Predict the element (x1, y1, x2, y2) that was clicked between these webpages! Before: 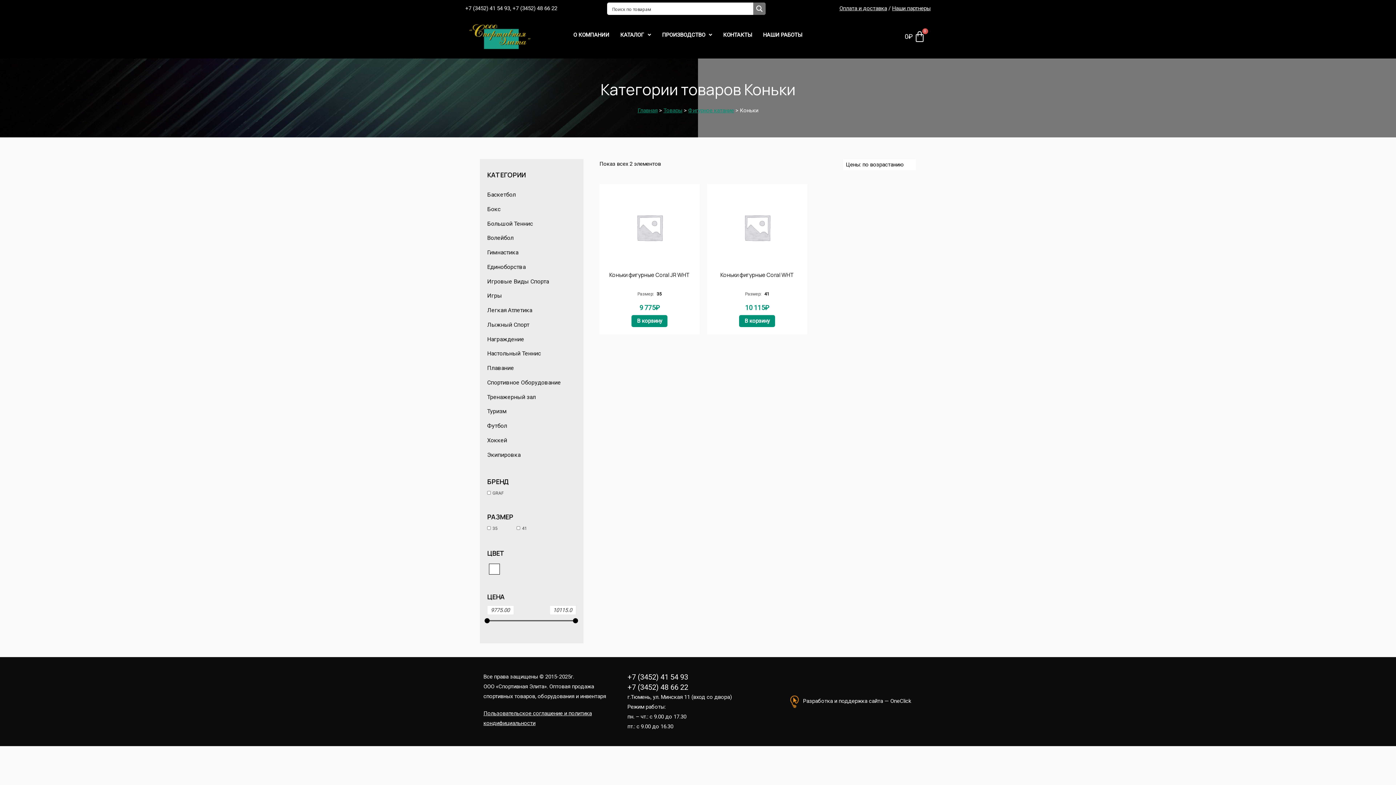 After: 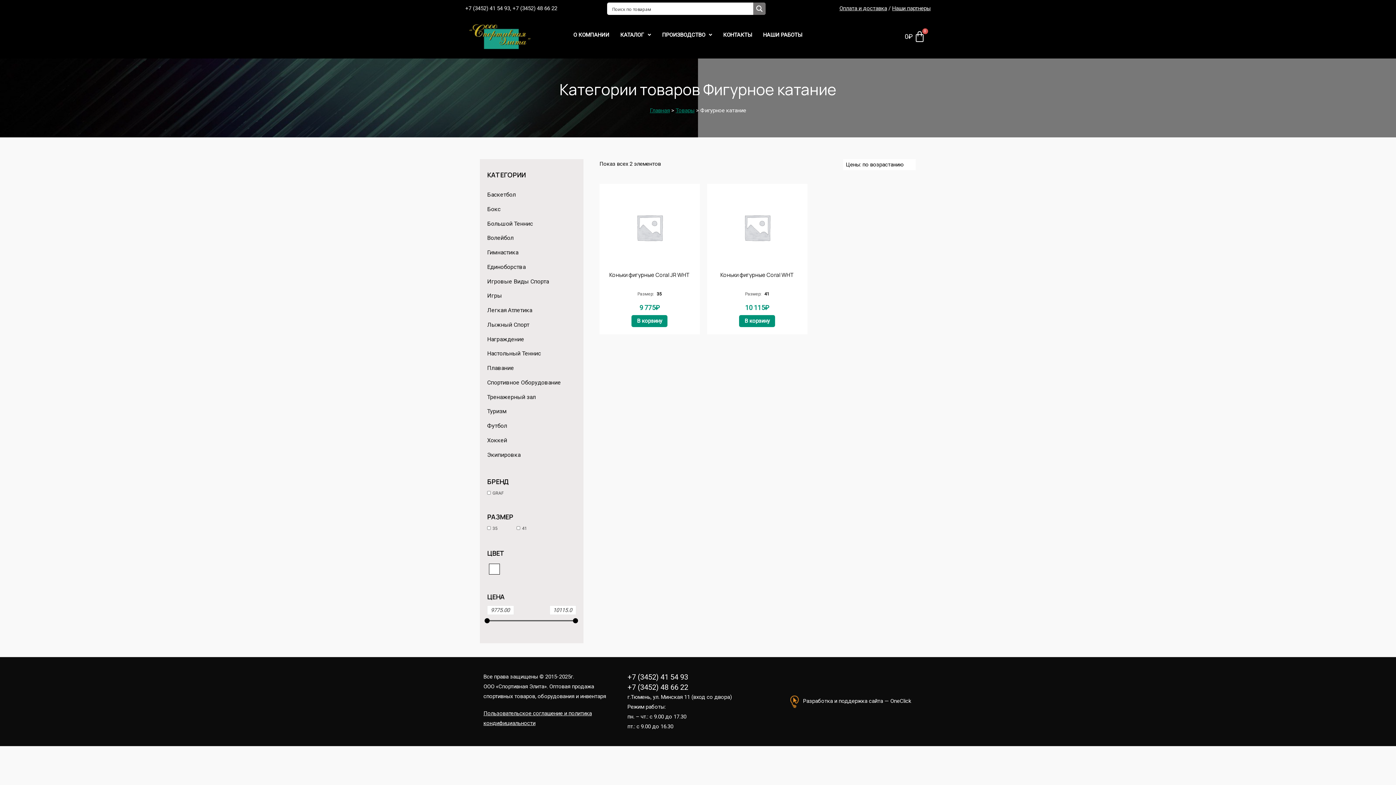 Action: bbox: (688, 107, 734, 113) label: Фигурное катание